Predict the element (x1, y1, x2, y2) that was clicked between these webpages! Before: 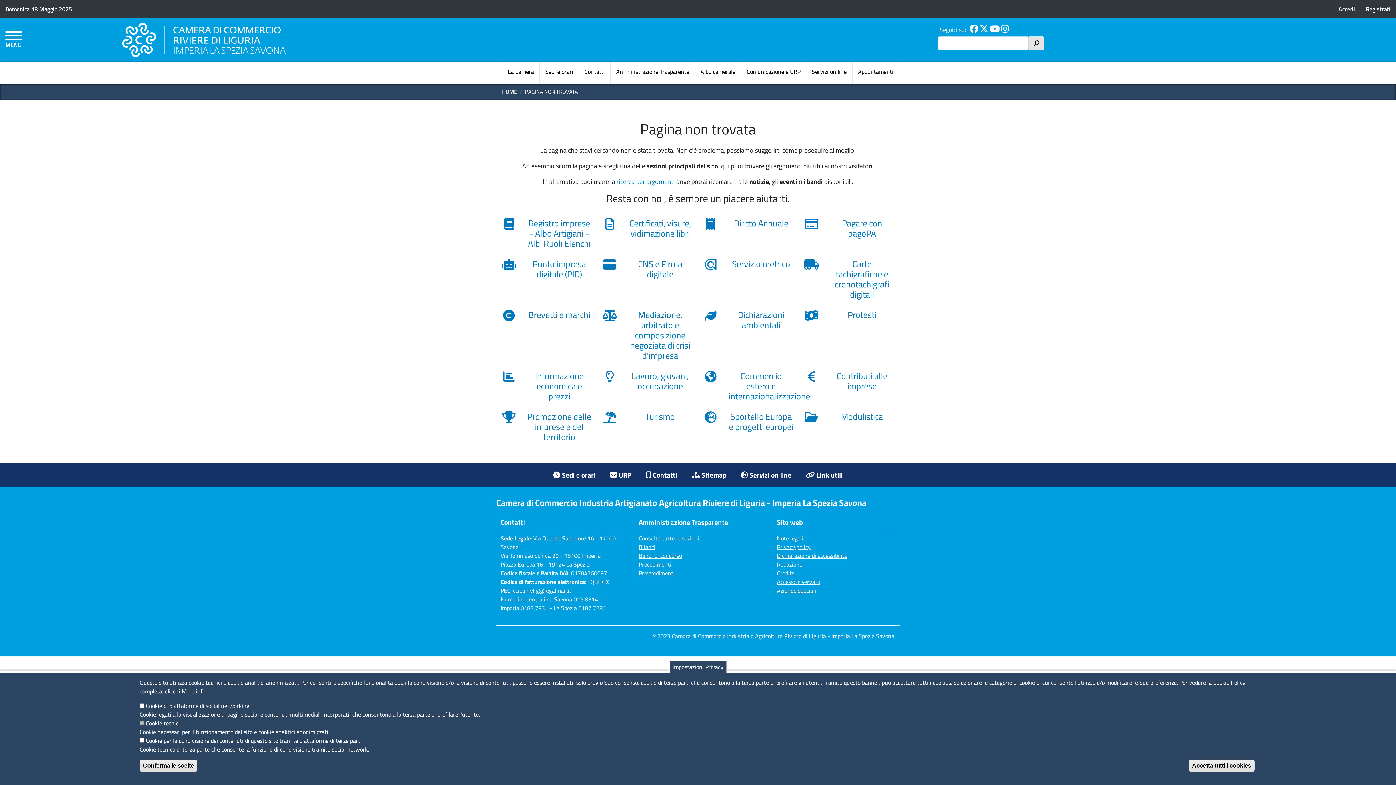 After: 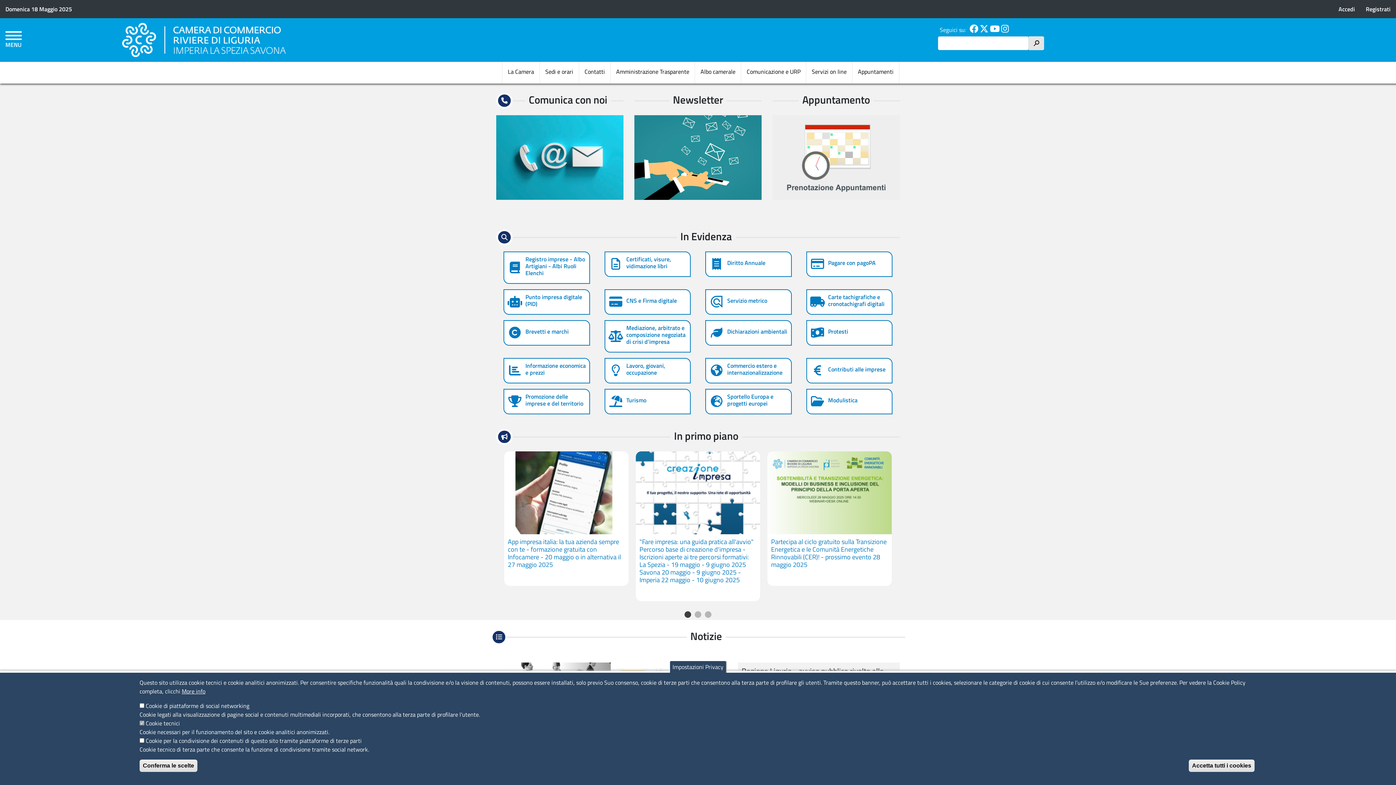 Action: bbox: (122, 21, 285, 58)